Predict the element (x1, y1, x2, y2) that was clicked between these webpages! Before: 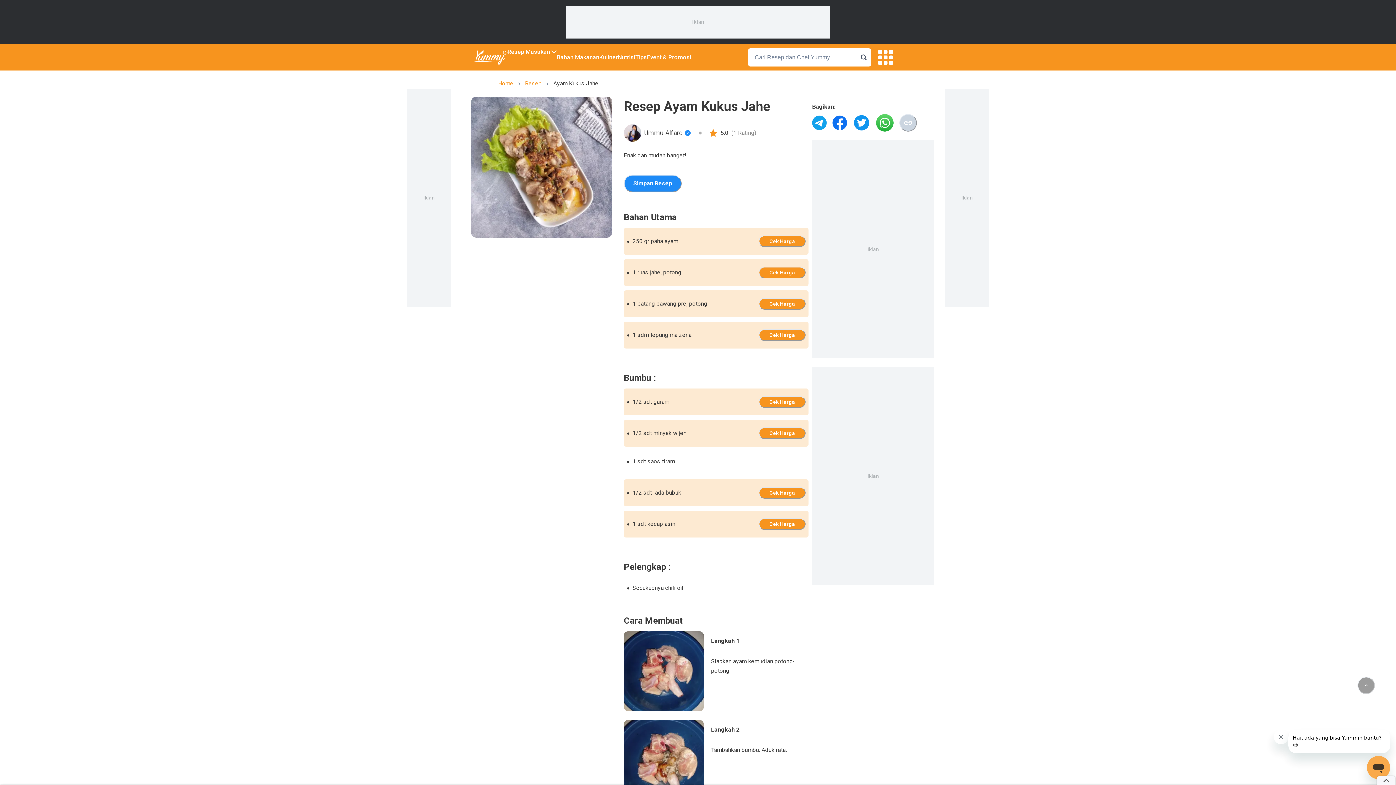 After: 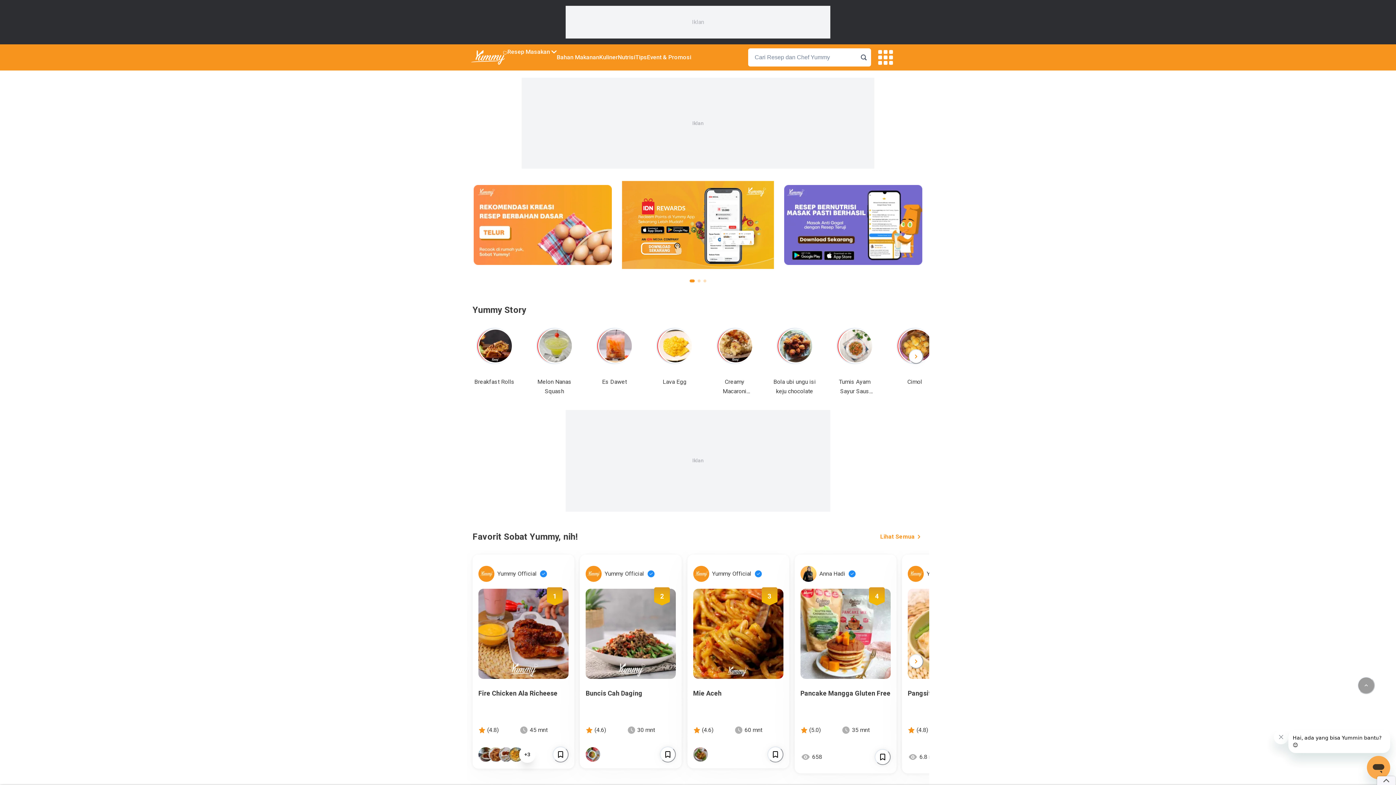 Action: label: Home bbox: (498, 79, 513, 88)